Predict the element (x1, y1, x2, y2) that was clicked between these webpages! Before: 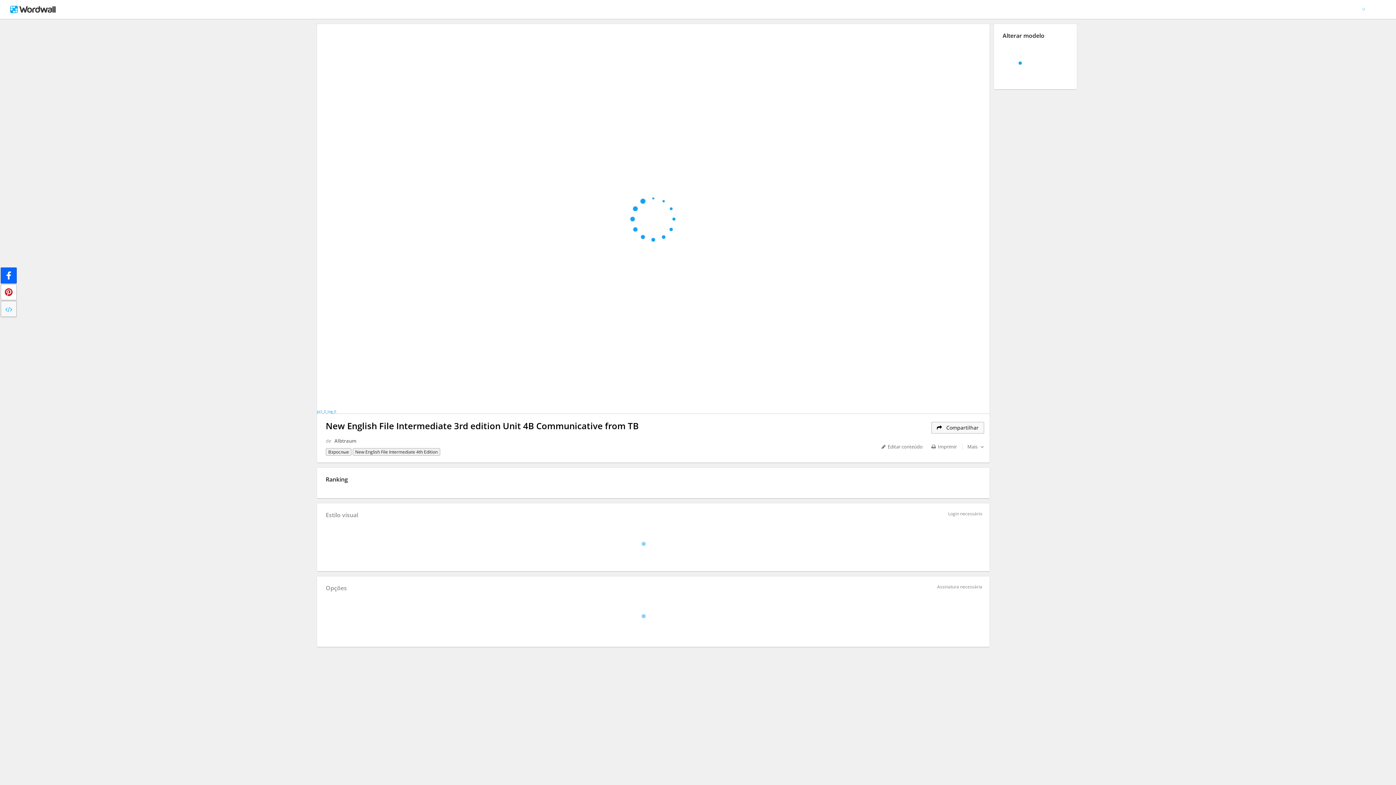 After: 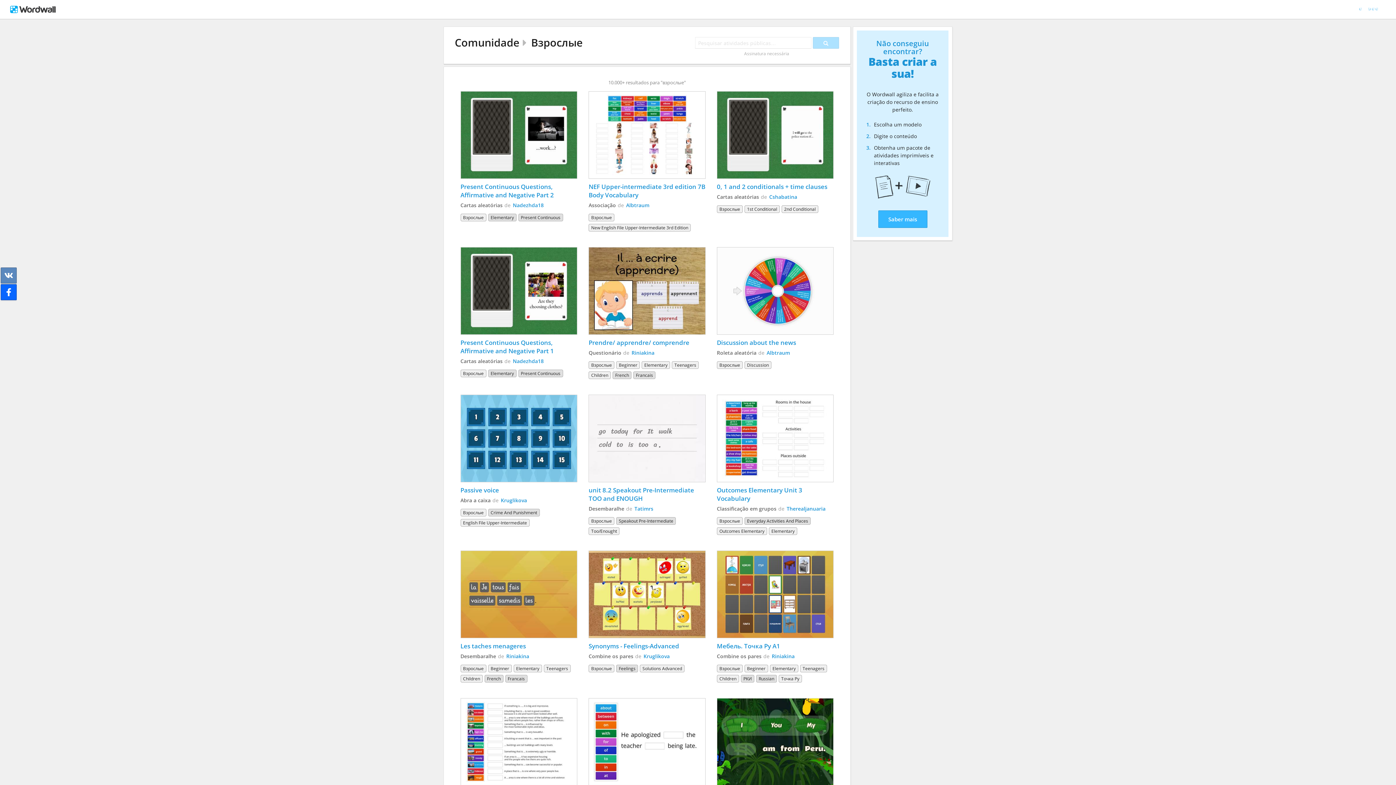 Action: label: Взрослые bbox: (325, 448, 351, 456)